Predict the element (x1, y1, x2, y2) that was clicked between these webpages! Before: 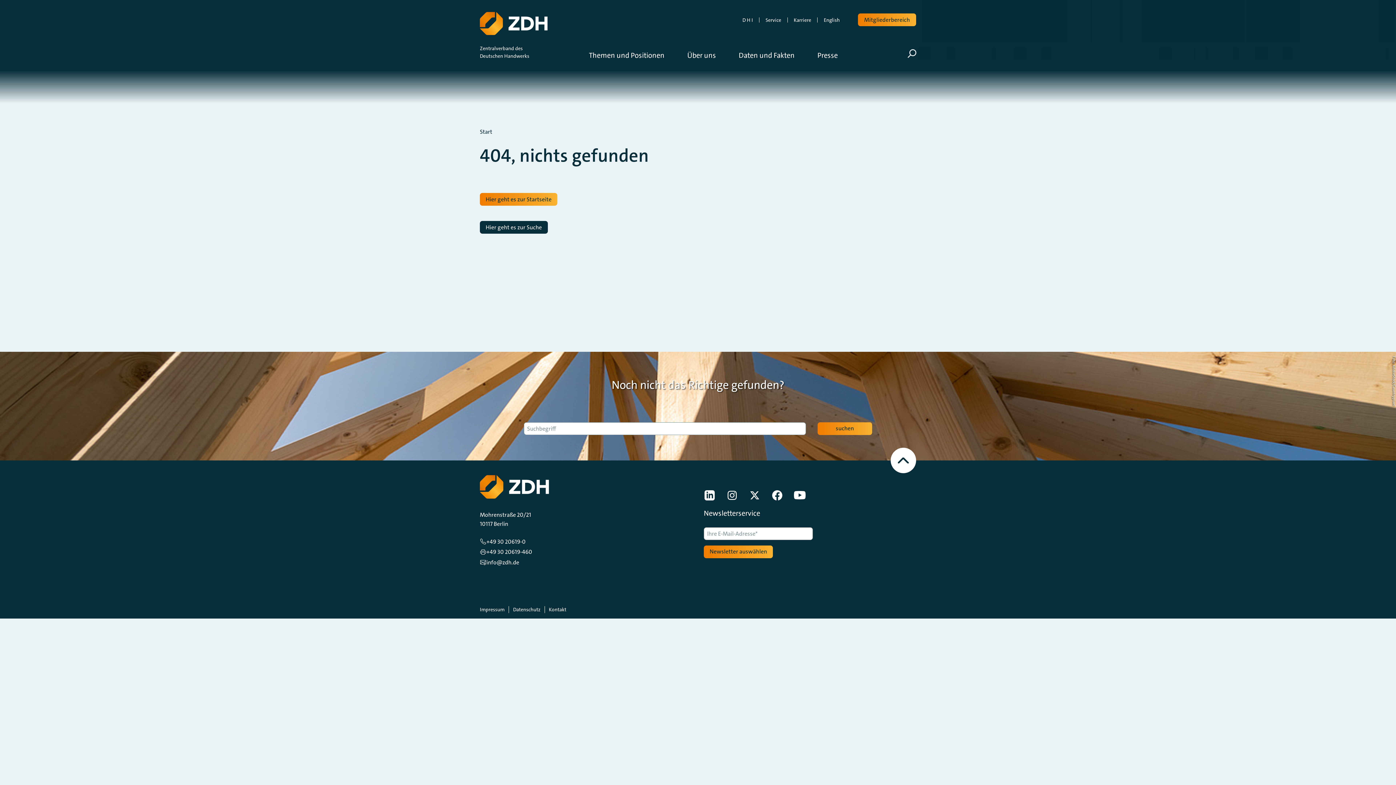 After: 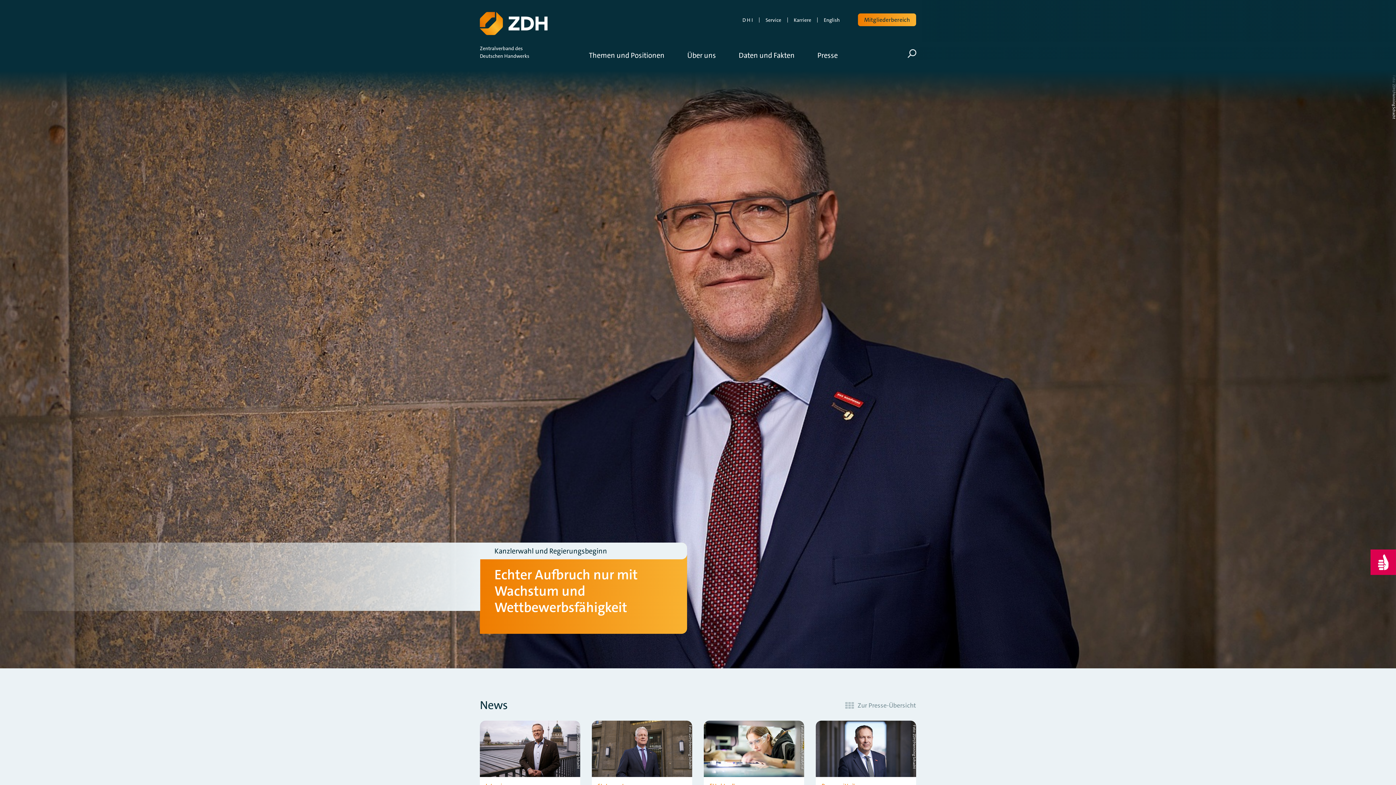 Action: label: Hier geht es zur Startseite bbox: (480, 193, 557, 205)